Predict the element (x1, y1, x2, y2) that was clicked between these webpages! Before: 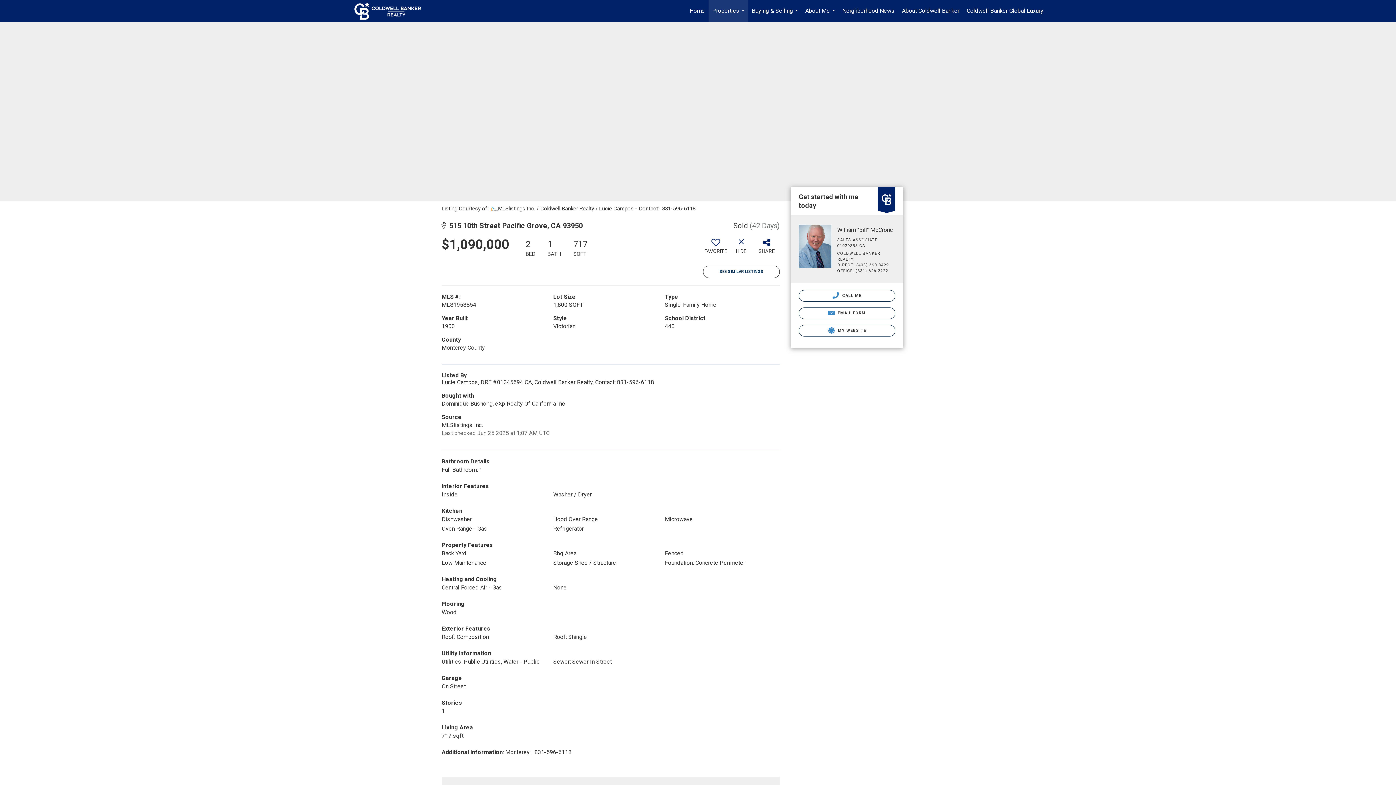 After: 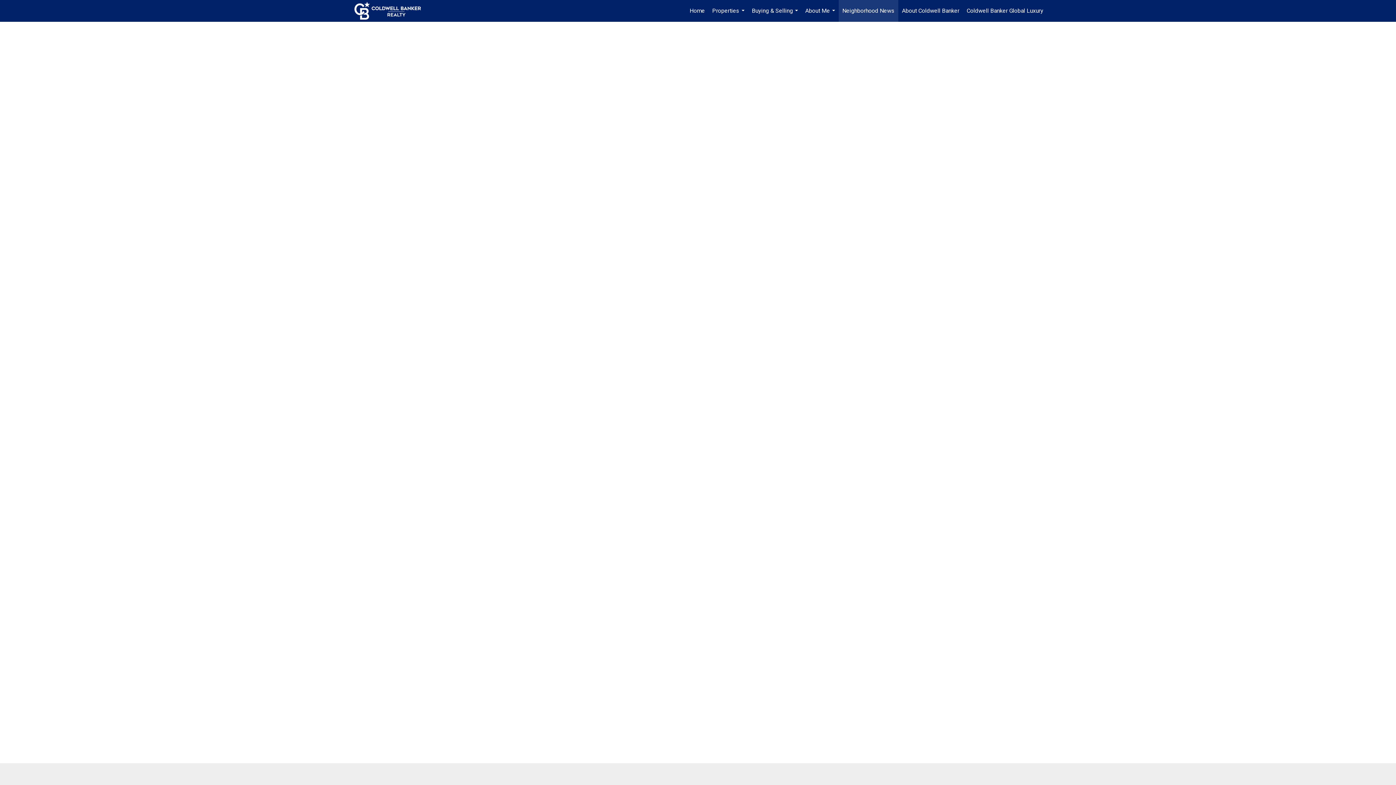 Action: label: Neighborhood News bbox: (838, 0, 898, 21)